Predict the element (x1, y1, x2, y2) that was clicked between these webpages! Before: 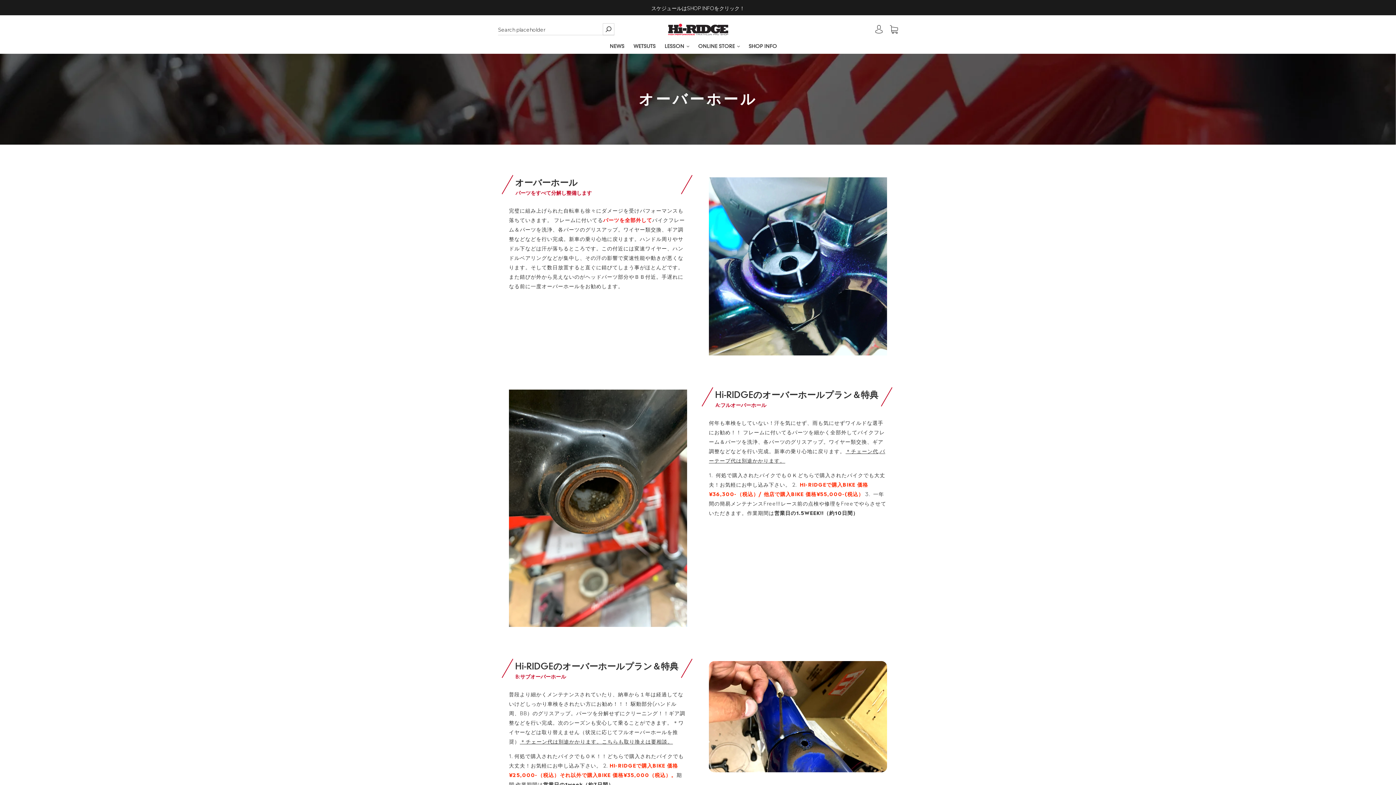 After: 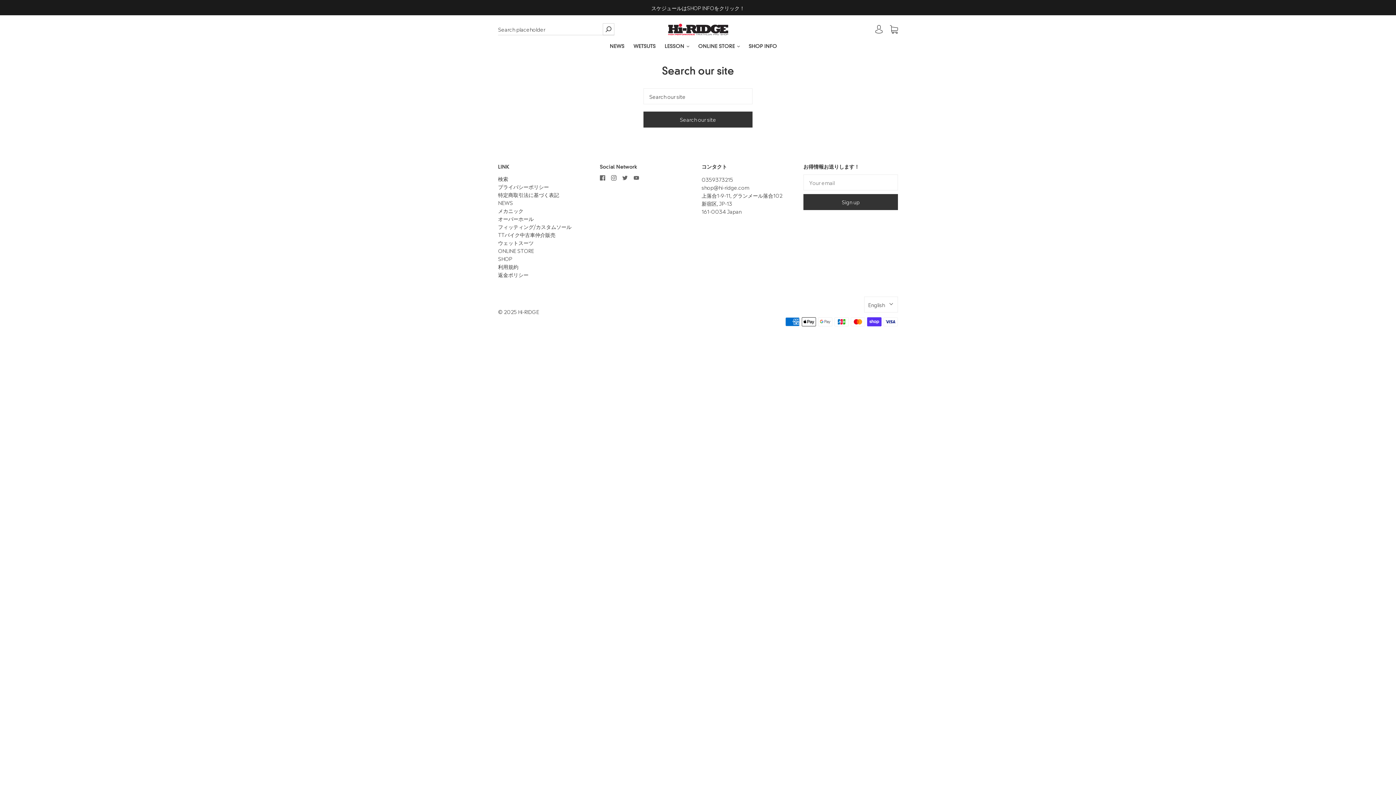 Action: bbox: (602, 23, 614, 35) label: Search submit